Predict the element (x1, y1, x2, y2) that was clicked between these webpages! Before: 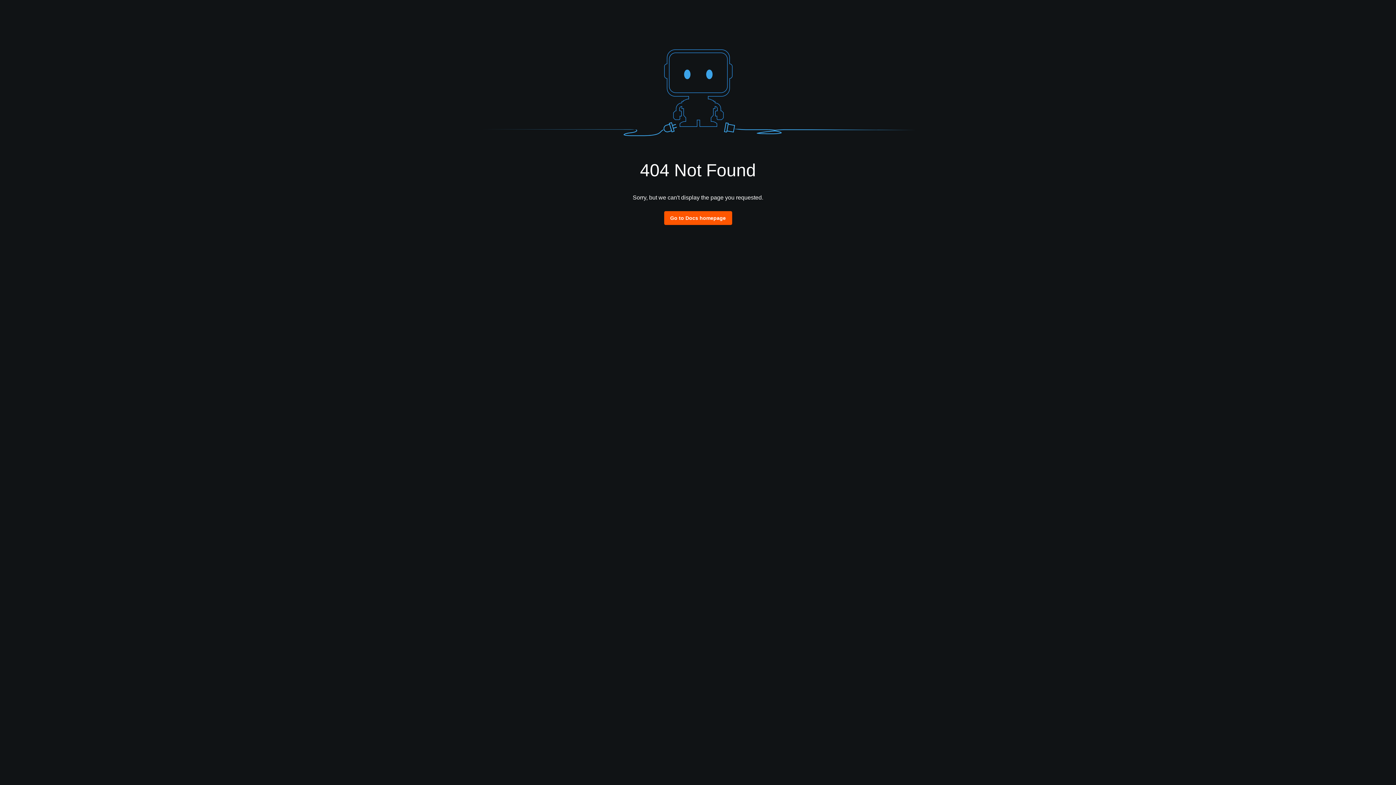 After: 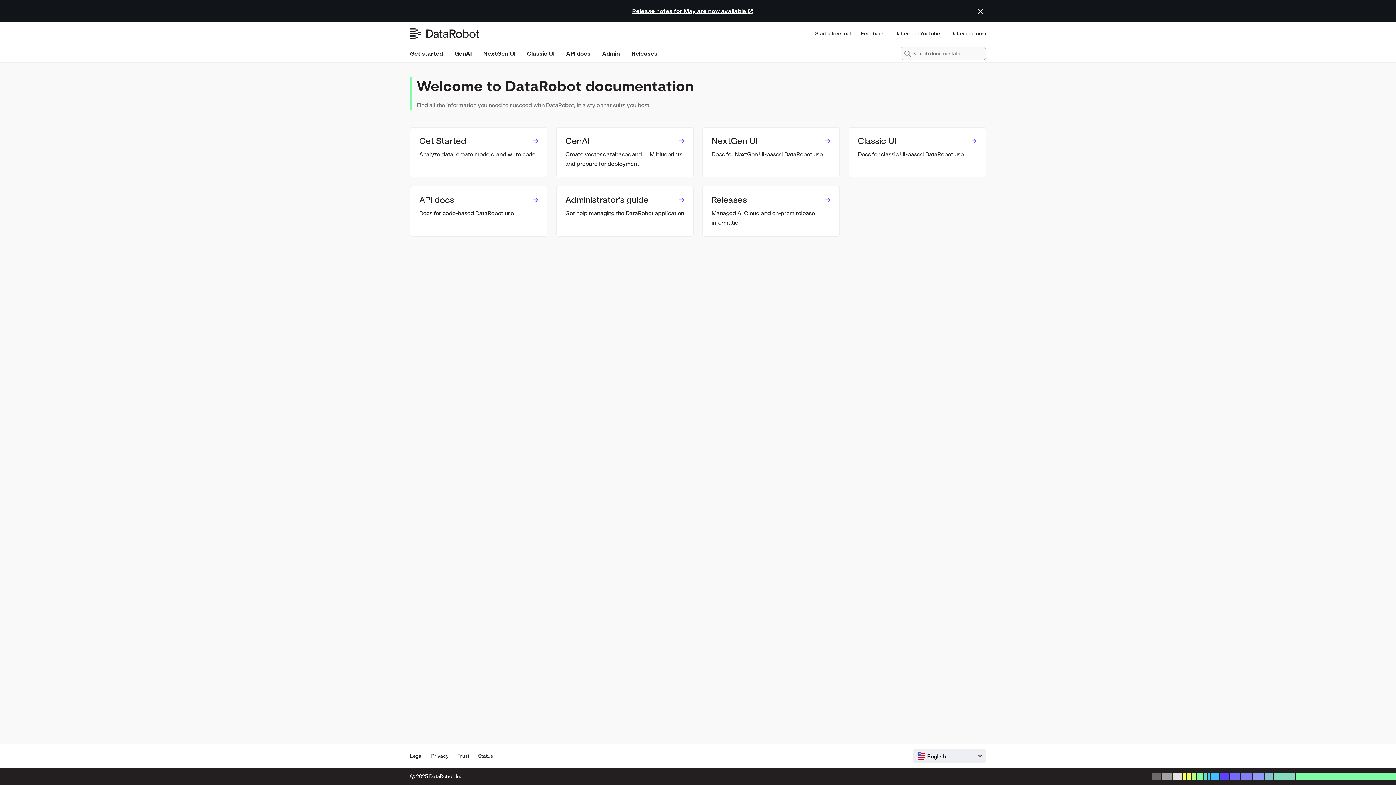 Action: label: Go to Docs homepage bbox: (664, 211, 732, 225)